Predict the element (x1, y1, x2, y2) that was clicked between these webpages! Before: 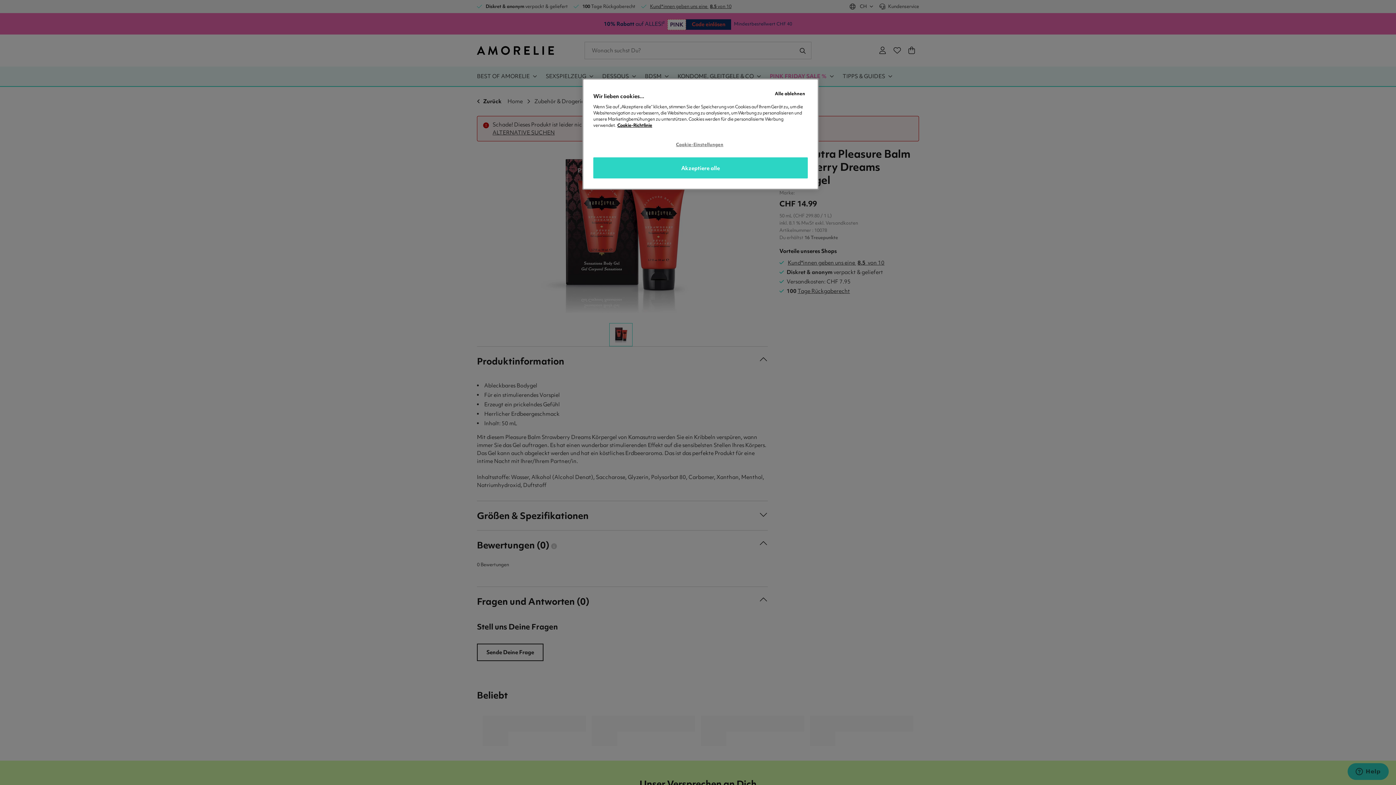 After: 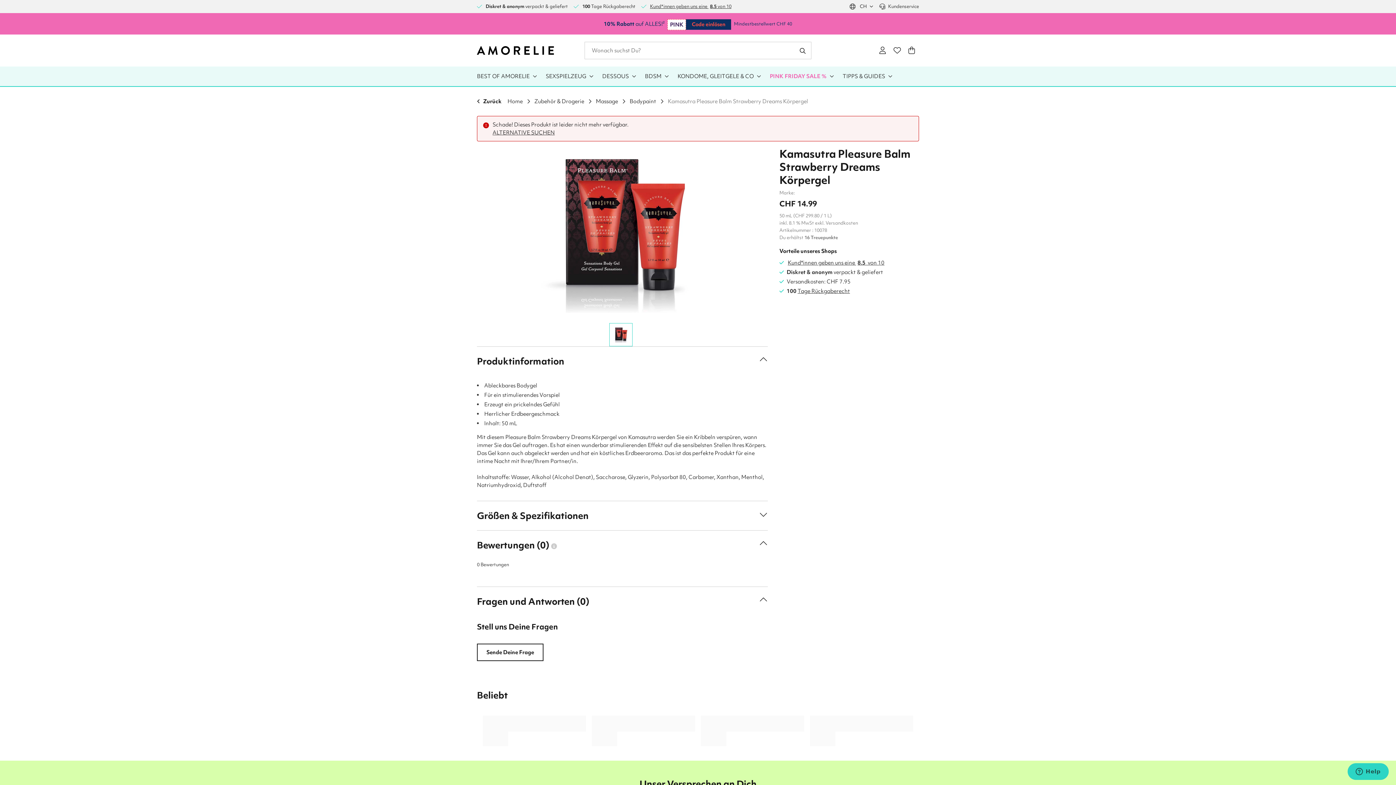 Action: label: Alle ablehnen bbox: (765, 86, 814, 100)